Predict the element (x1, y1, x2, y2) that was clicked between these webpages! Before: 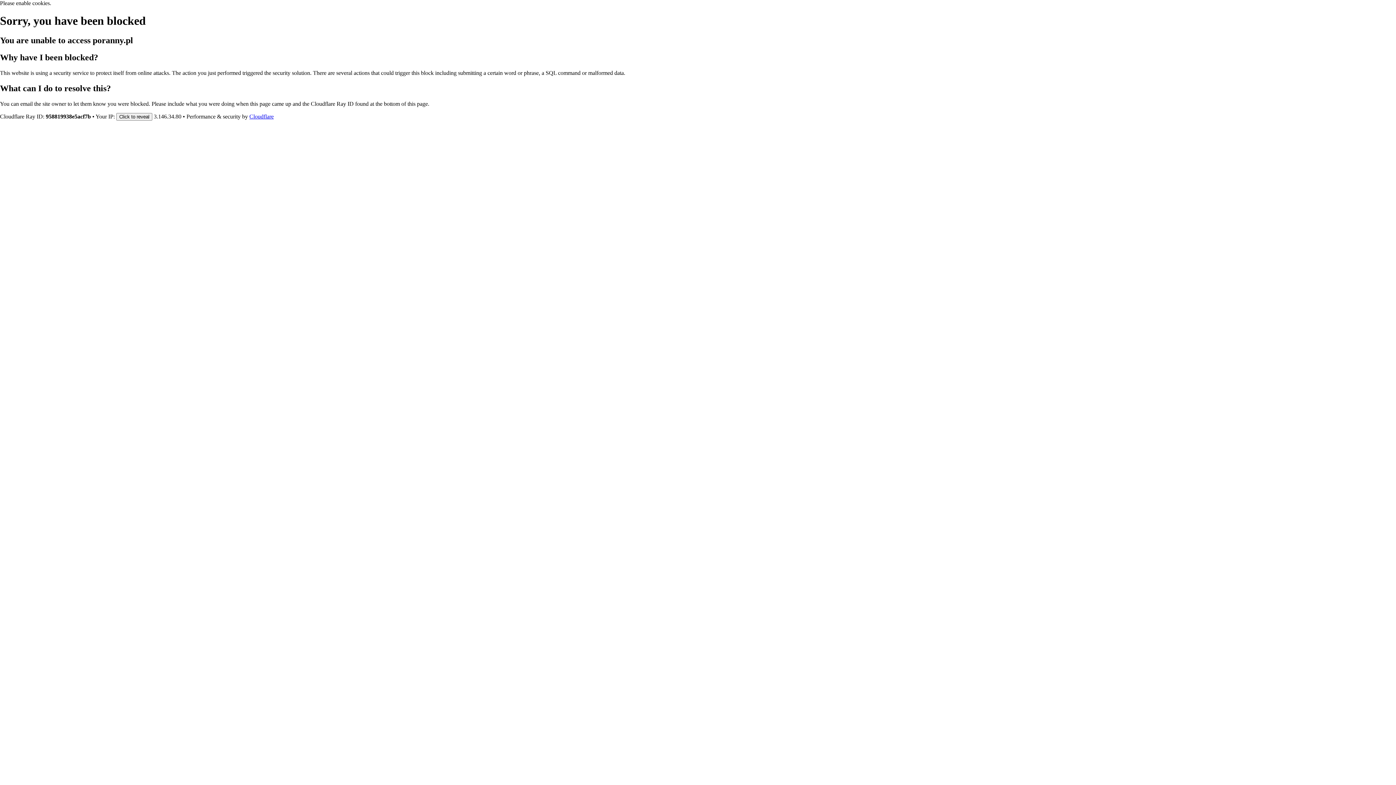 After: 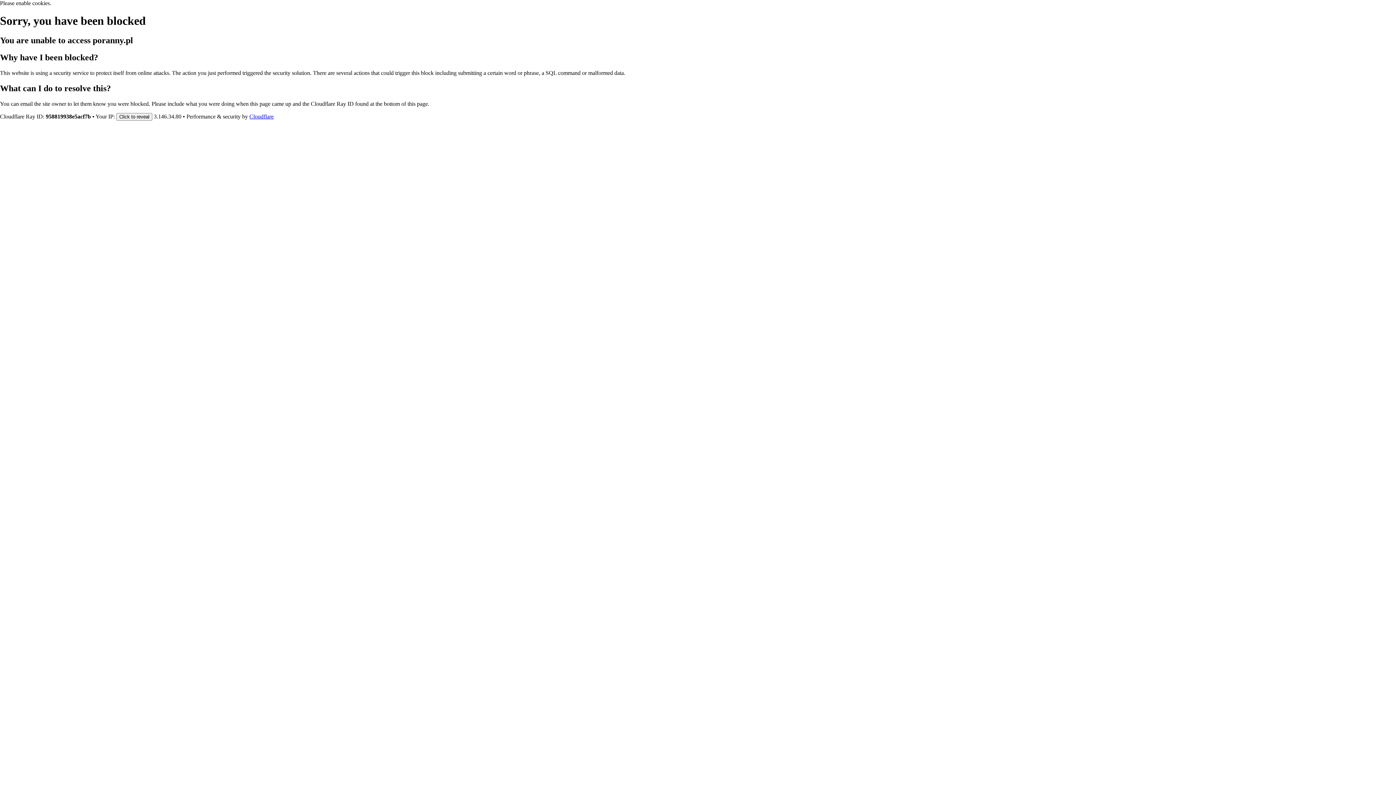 Action: label: Cloudflare bbox: (249, 113, 273, 119)